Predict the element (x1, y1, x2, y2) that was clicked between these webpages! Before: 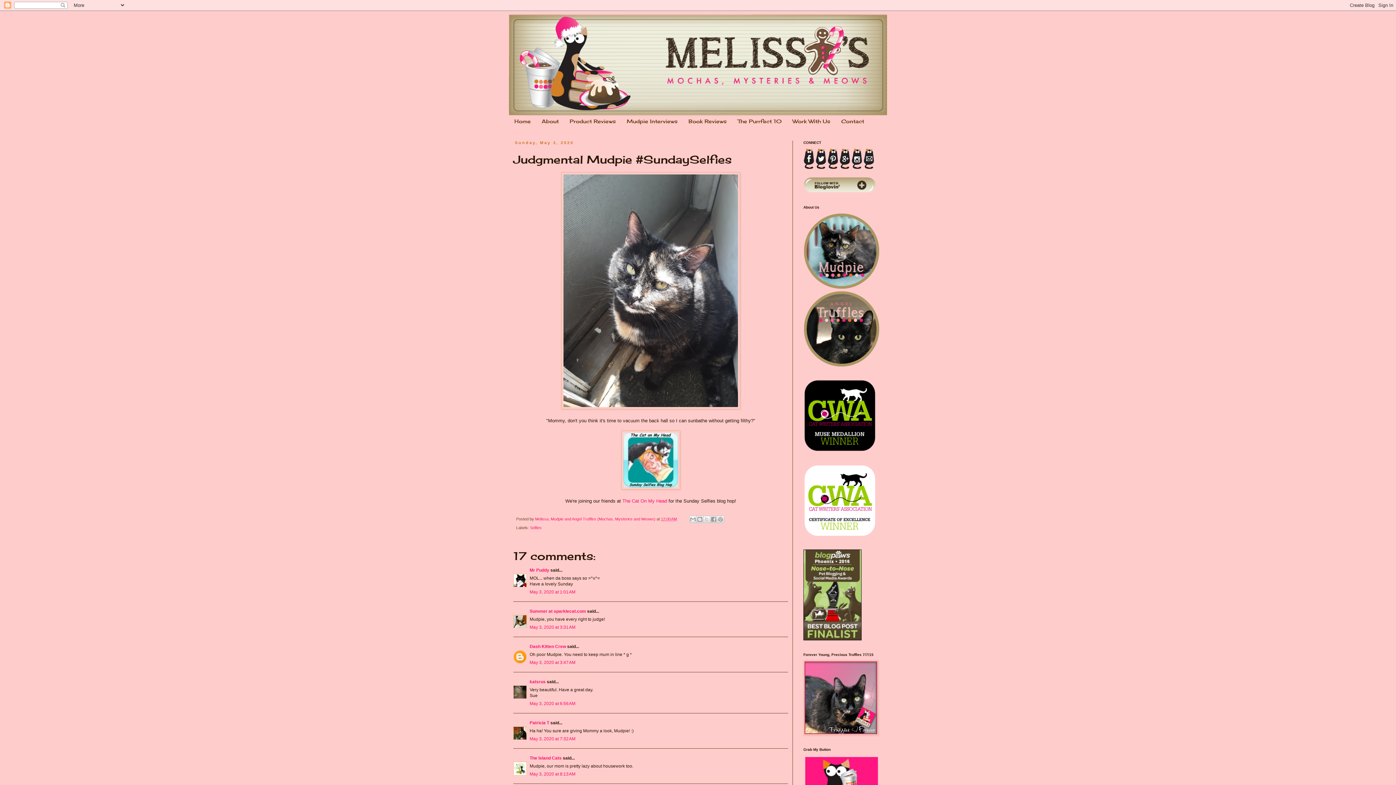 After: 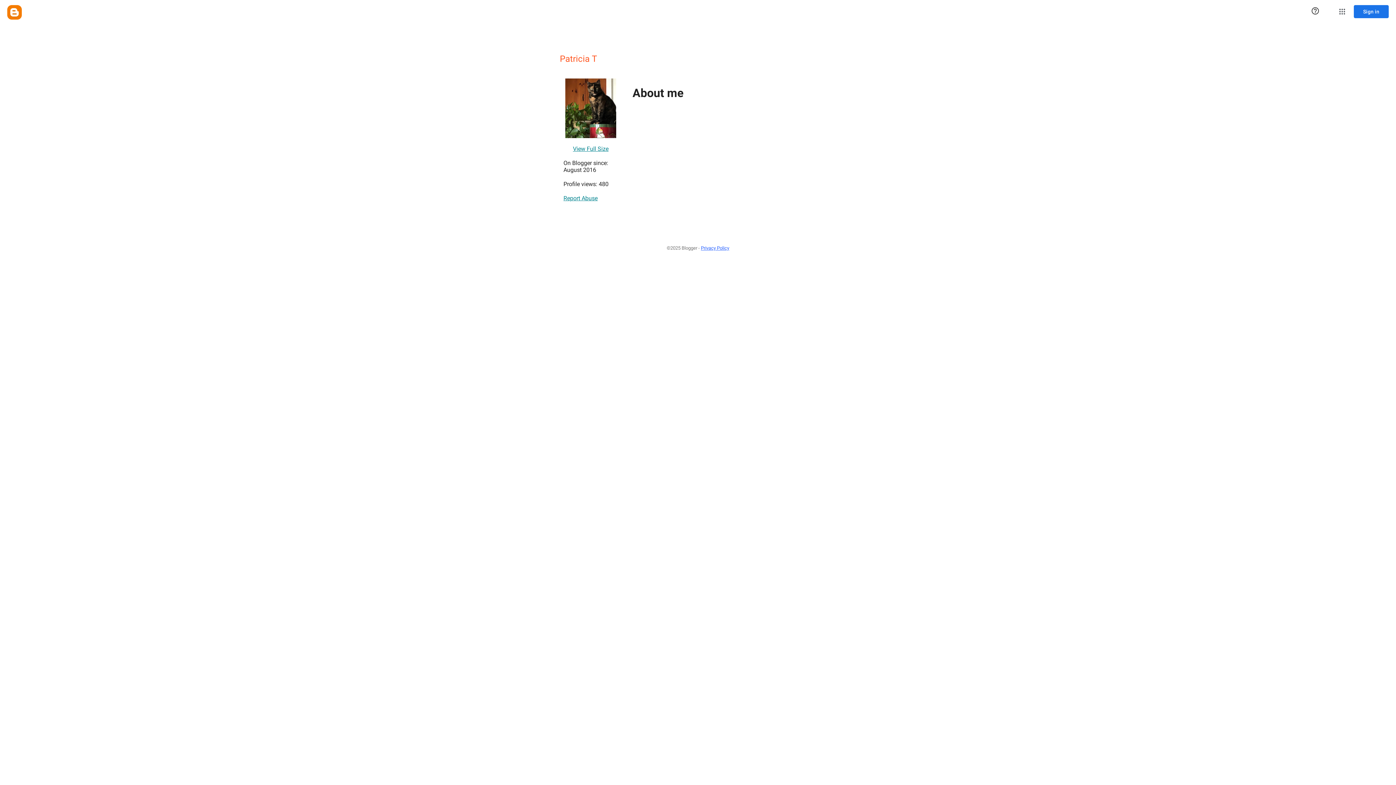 Action: label: Patricia T bbox: (529, 720, 549, 725)